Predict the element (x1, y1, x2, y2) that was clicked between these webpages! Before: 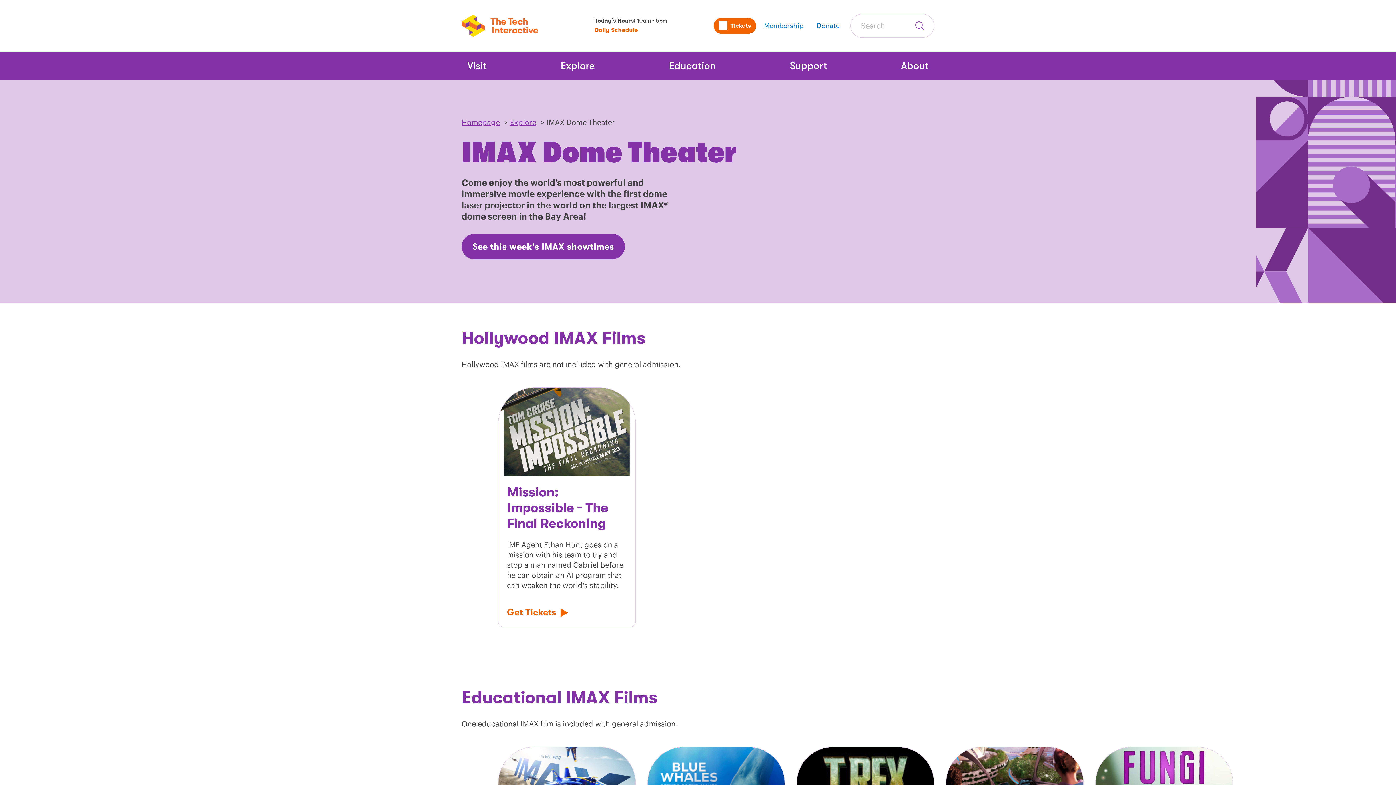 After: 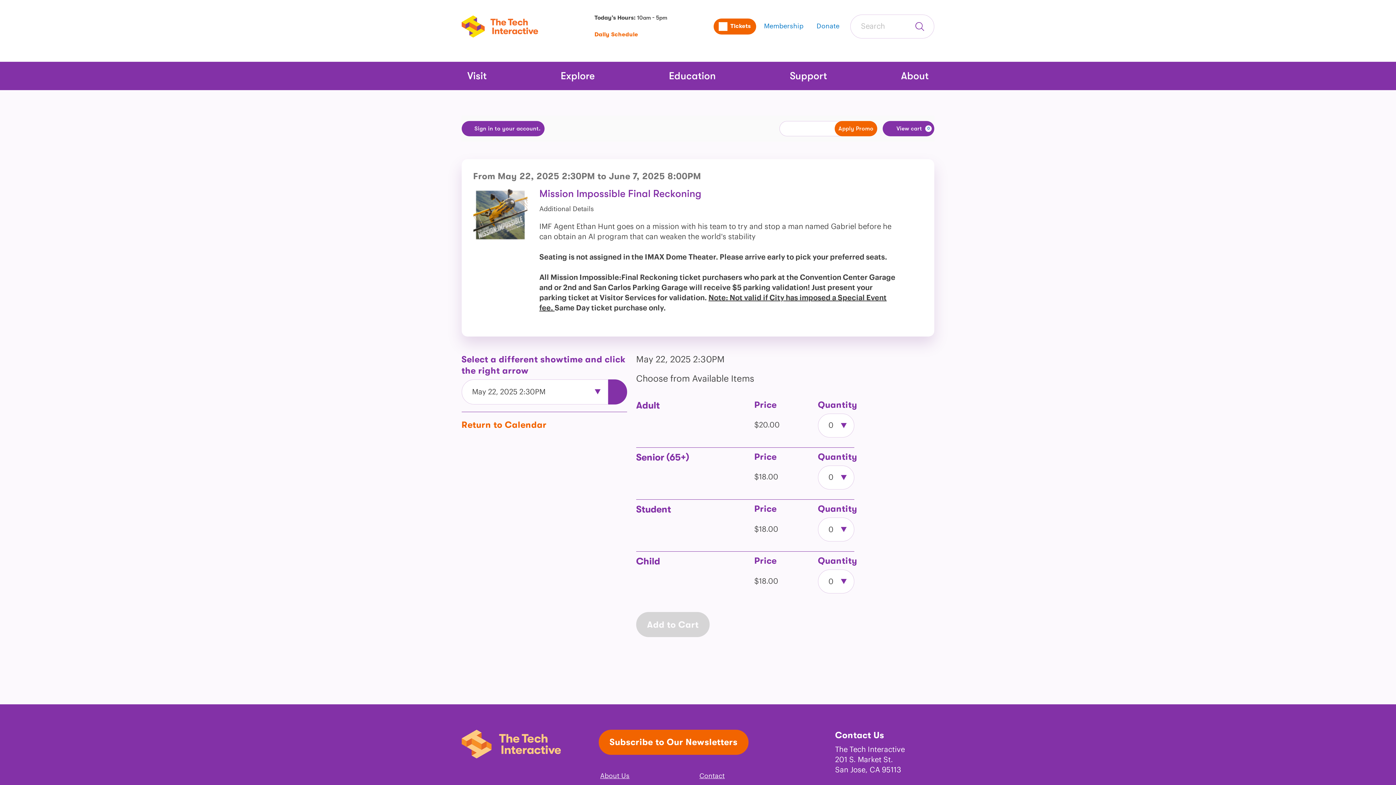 Action: label: Mission: Impossible - The Final Reckoning bbox: (507, 484, 626, 531)